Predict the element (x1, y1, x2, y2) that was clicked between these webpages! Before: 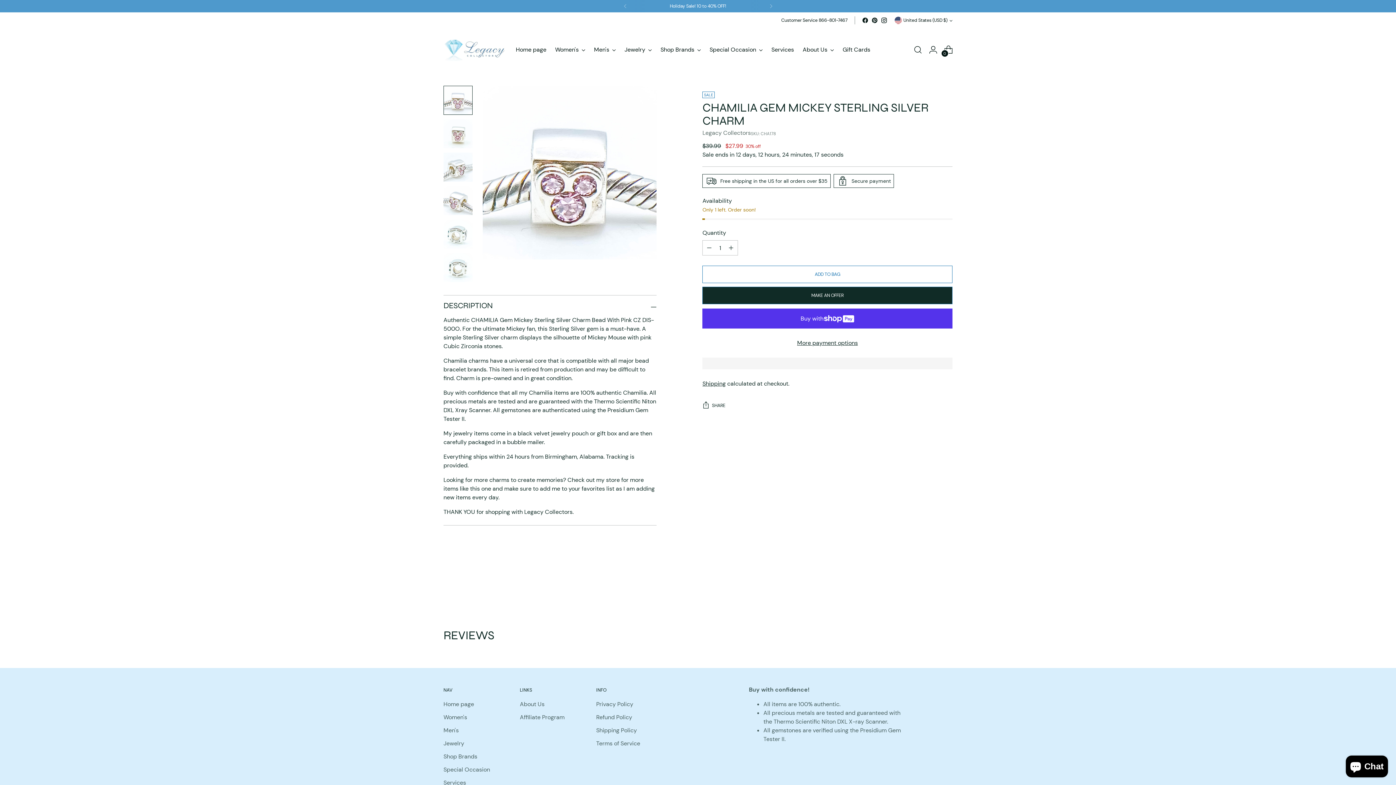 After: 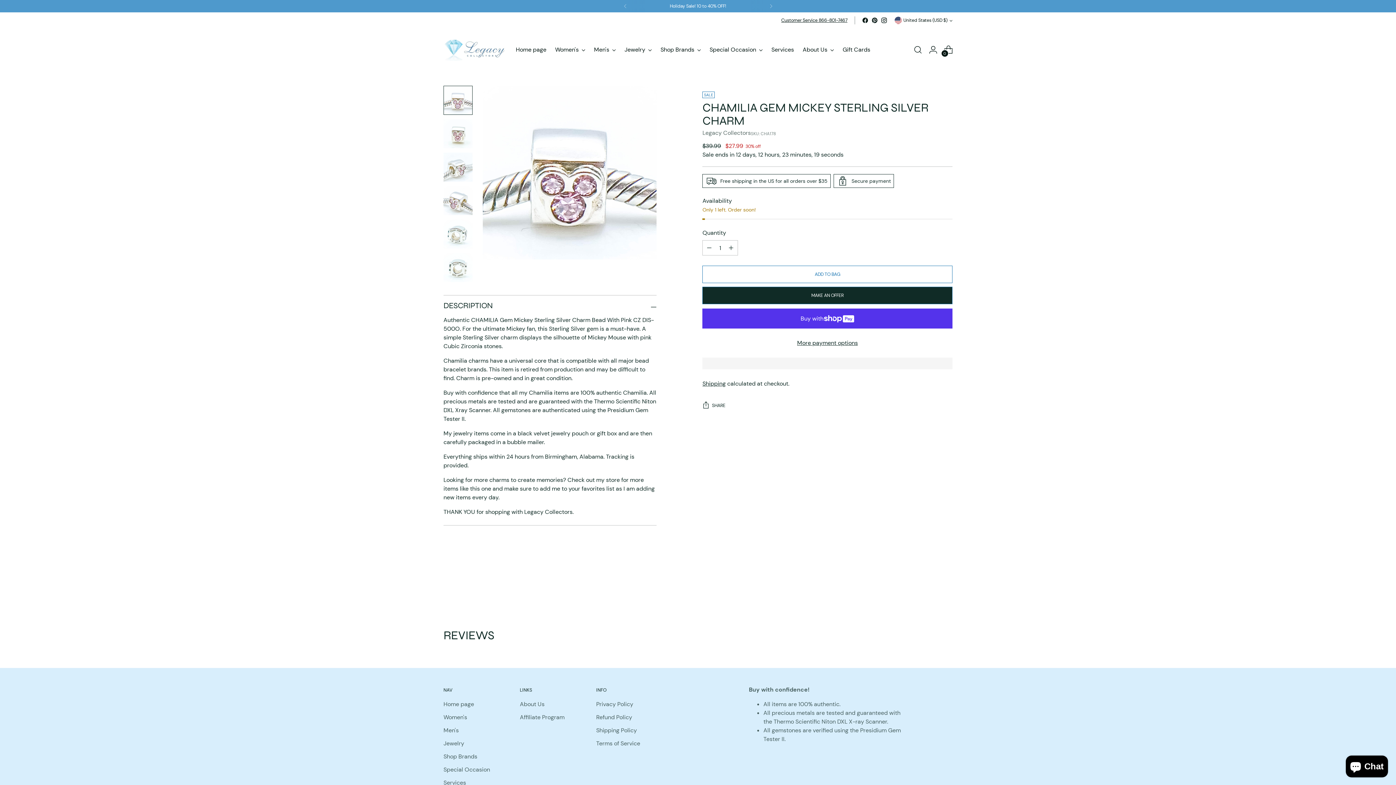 Action: label: Customer Service 866-801-7467 bbox: (781, 12, 847, 28)